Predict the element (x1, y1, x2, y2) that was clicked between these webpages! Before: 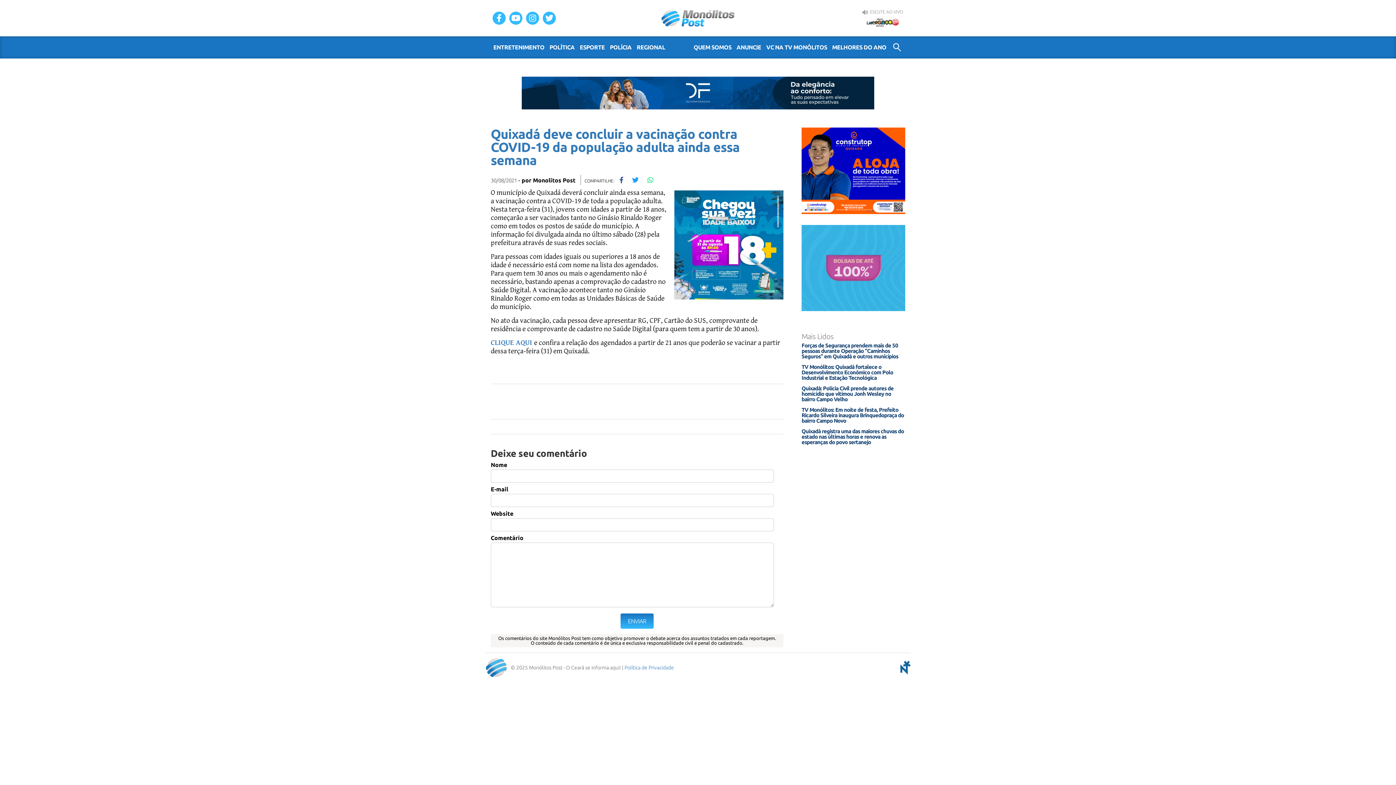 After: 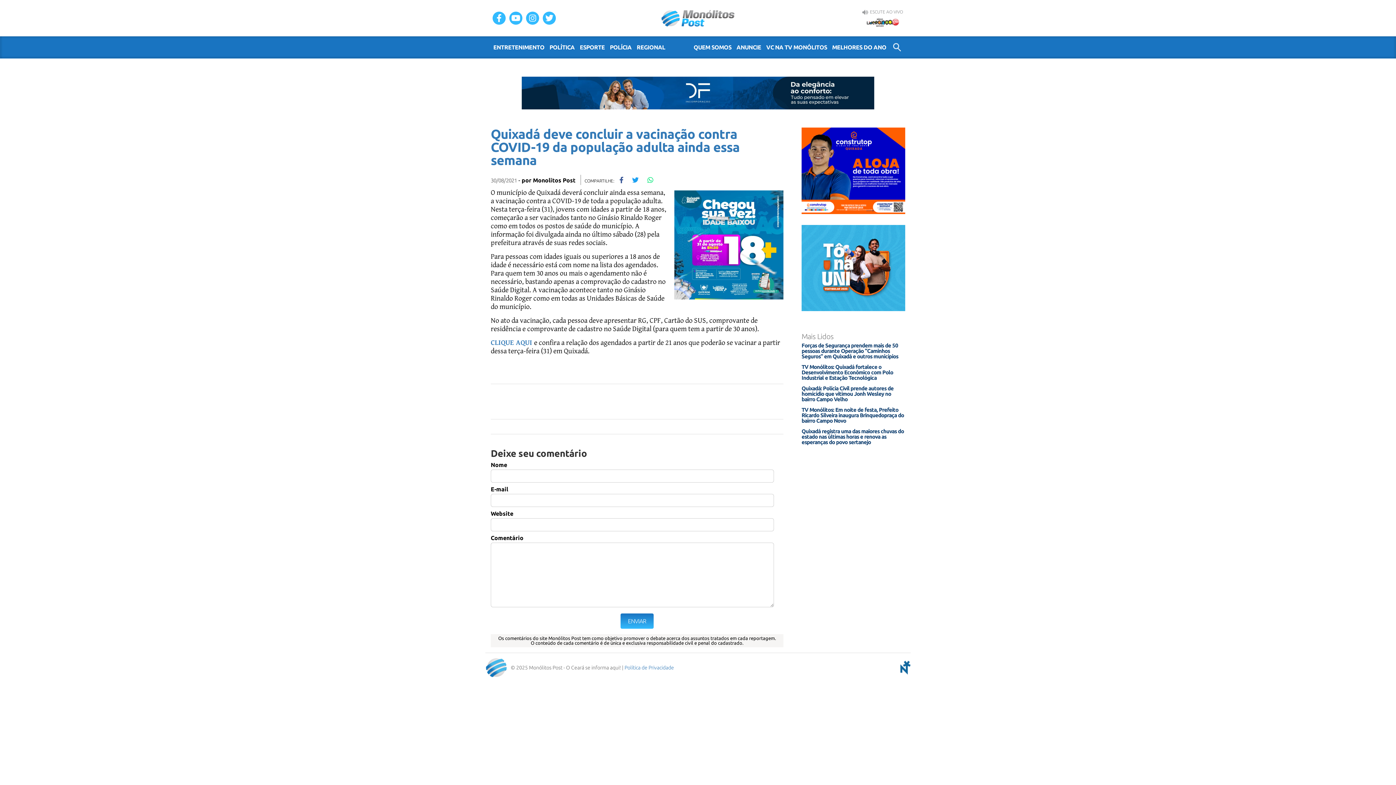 Action: bbox: (801, 224, 905, 311)